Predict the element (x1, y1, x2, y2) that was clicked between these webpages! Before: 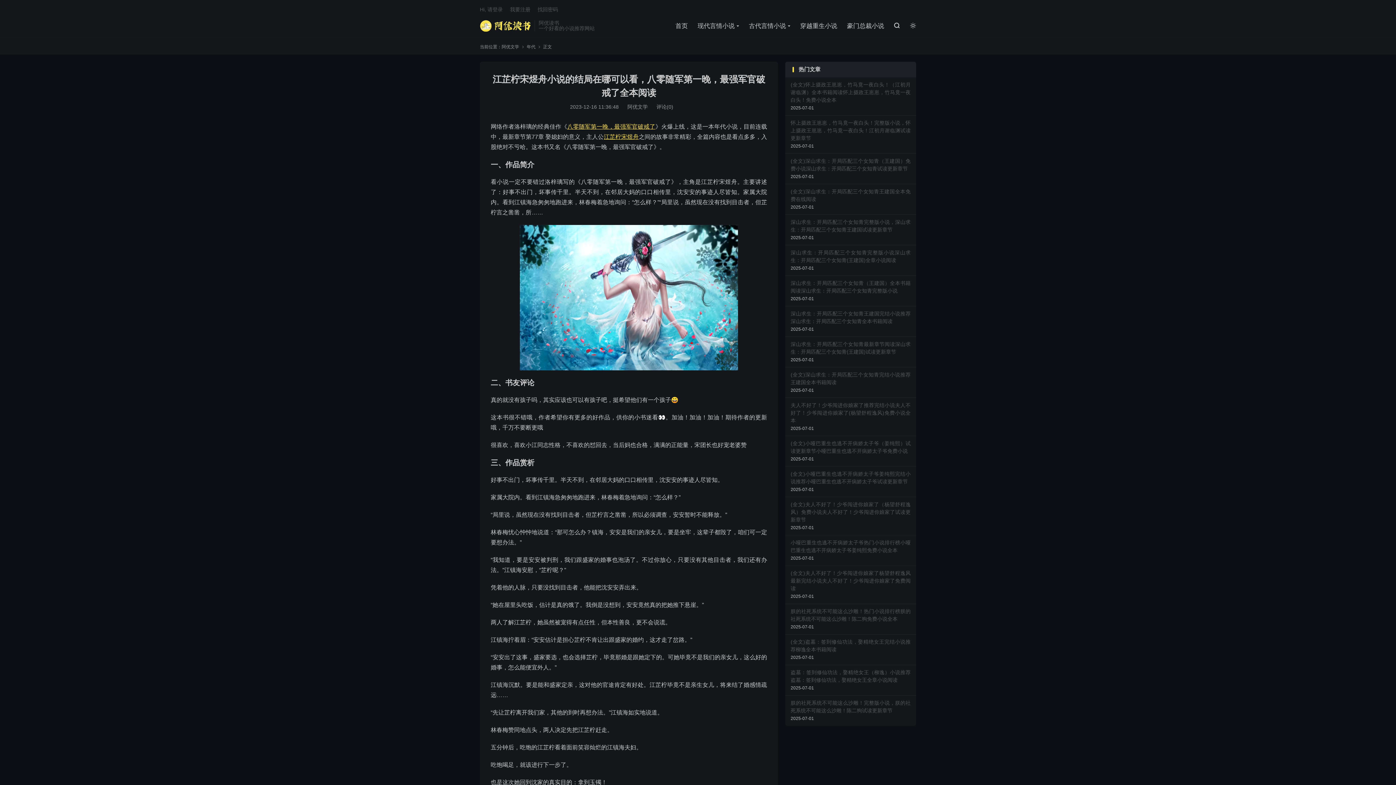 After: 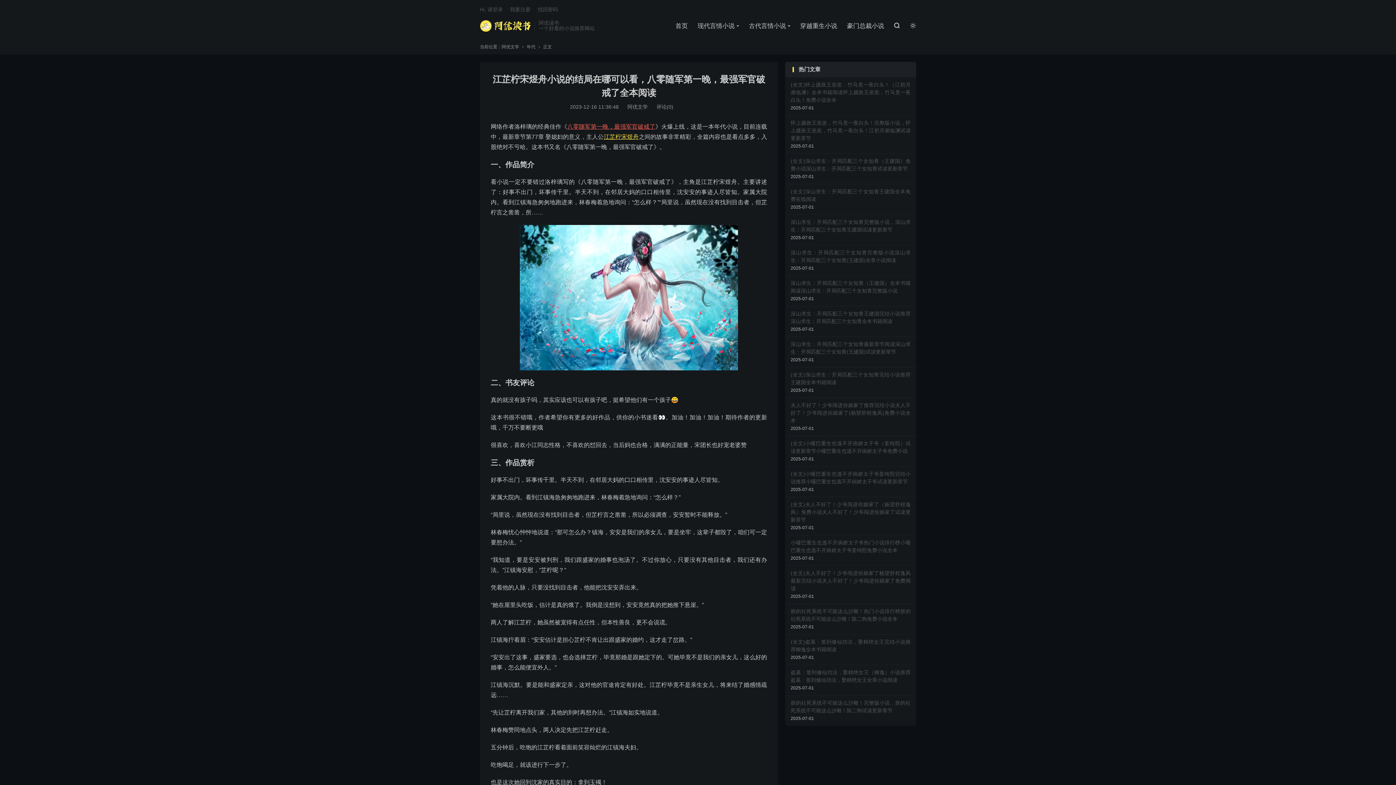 Action: bbox: (567, 123, 655, 129) label: 八零随军第一晚，最强军官破戒了